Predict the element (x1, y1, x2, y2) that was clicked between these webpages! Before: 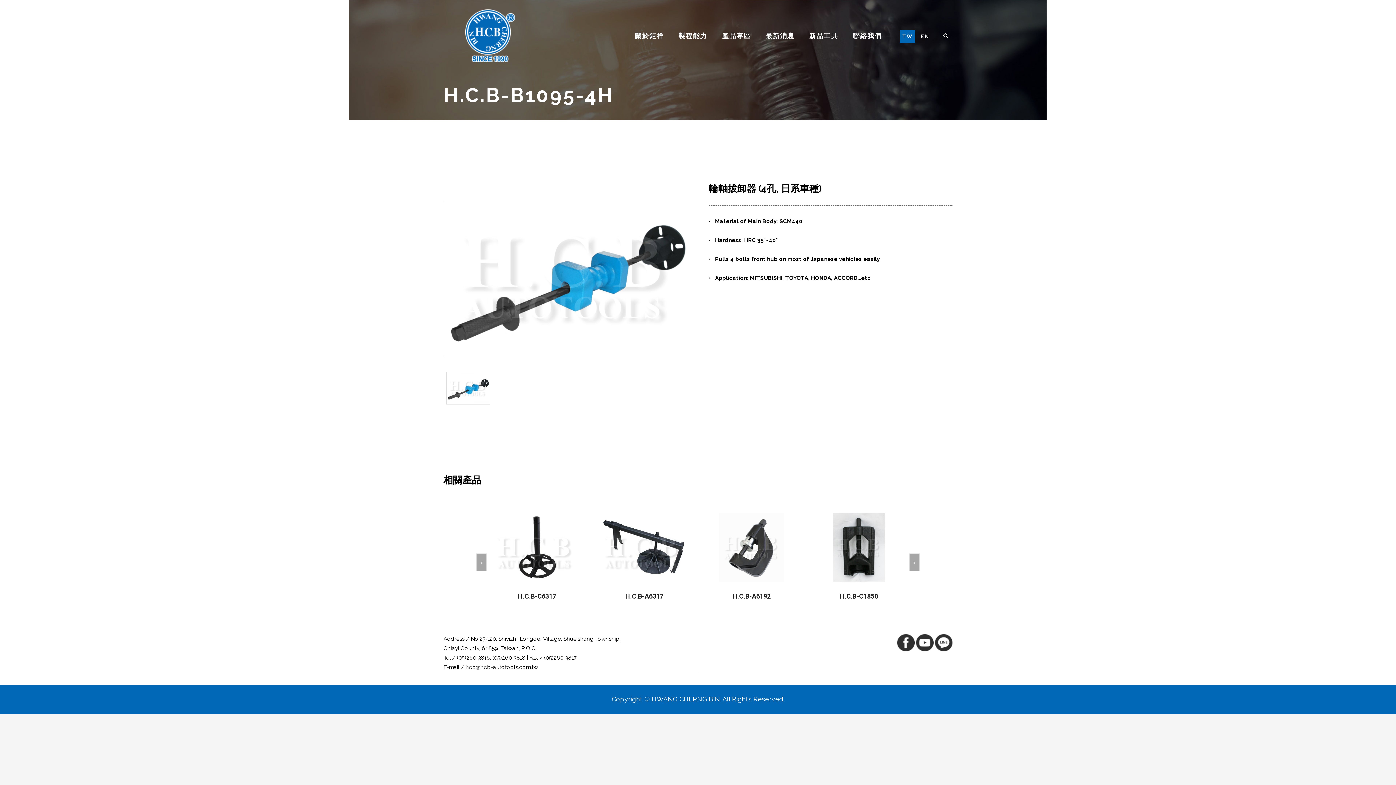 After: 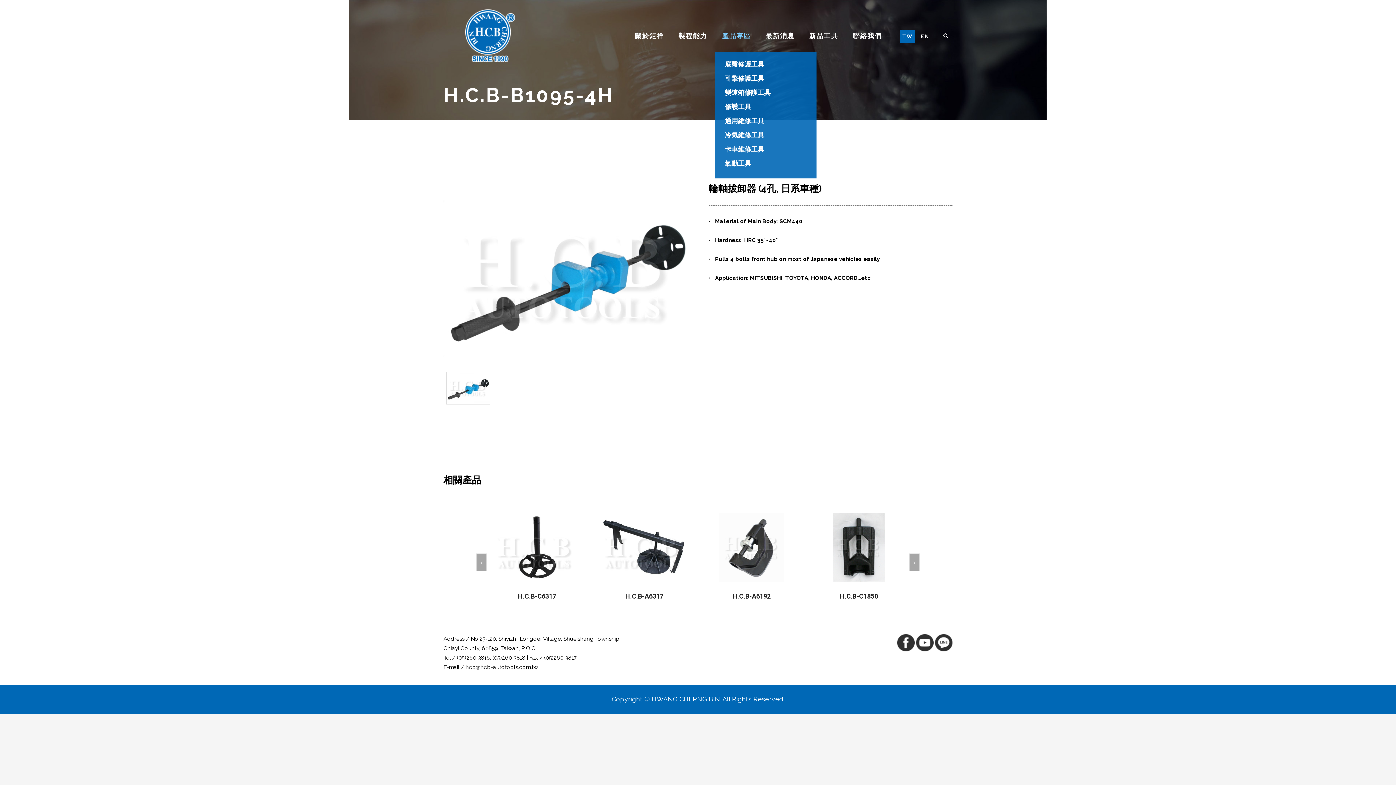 Action: bbox: (720, 0, 753, 72) label: 產品專區